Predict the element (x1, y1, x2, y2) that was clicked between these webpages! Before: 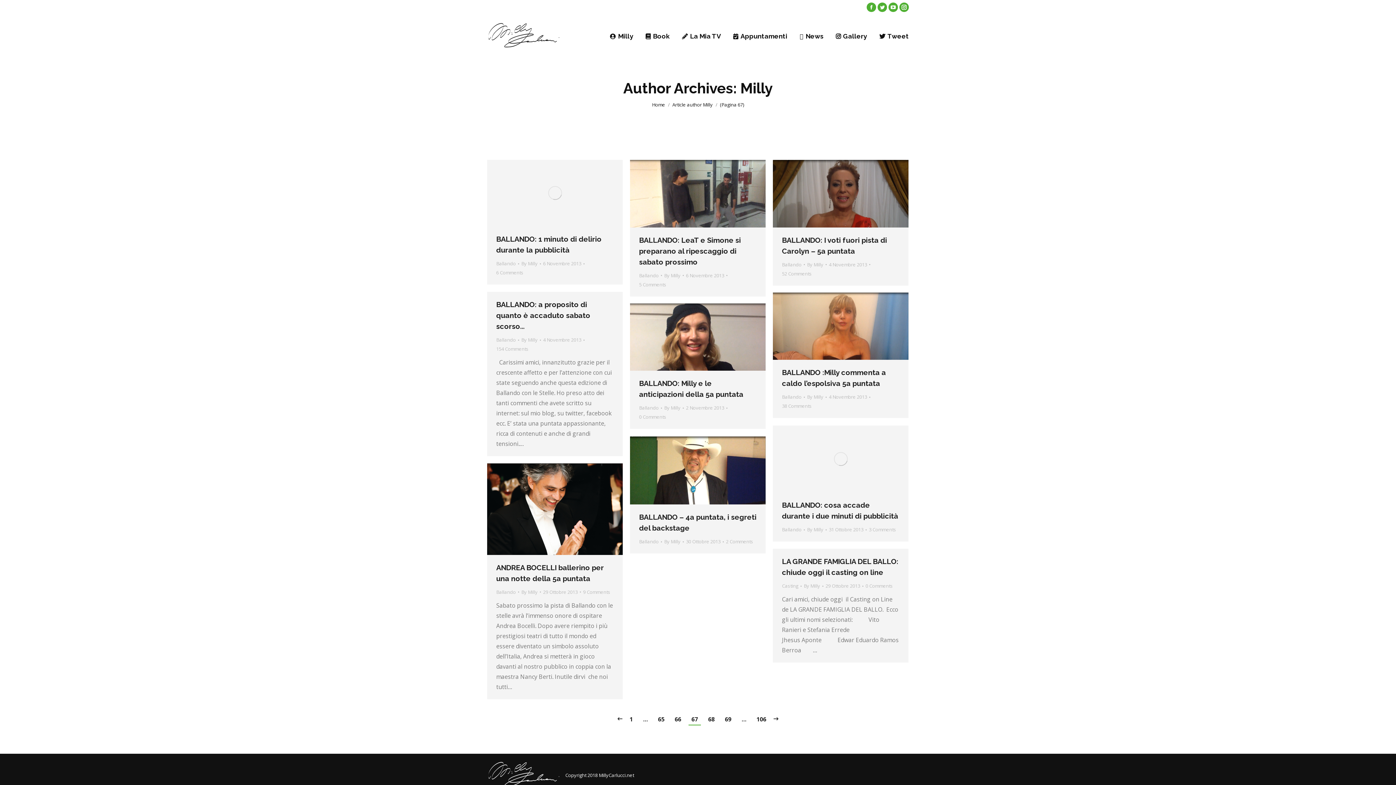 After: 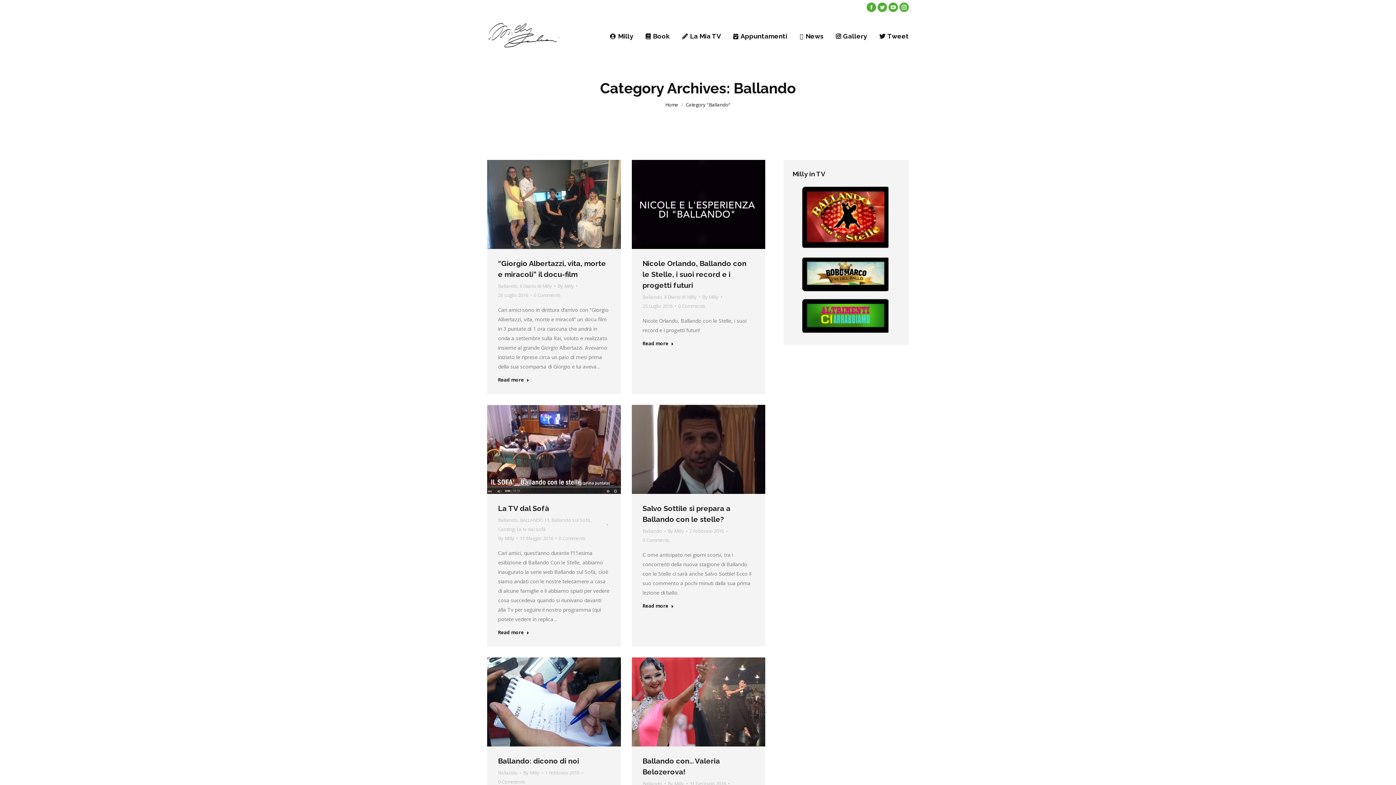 Action: label: Ballando bbox: (782, 393, 801, 400)